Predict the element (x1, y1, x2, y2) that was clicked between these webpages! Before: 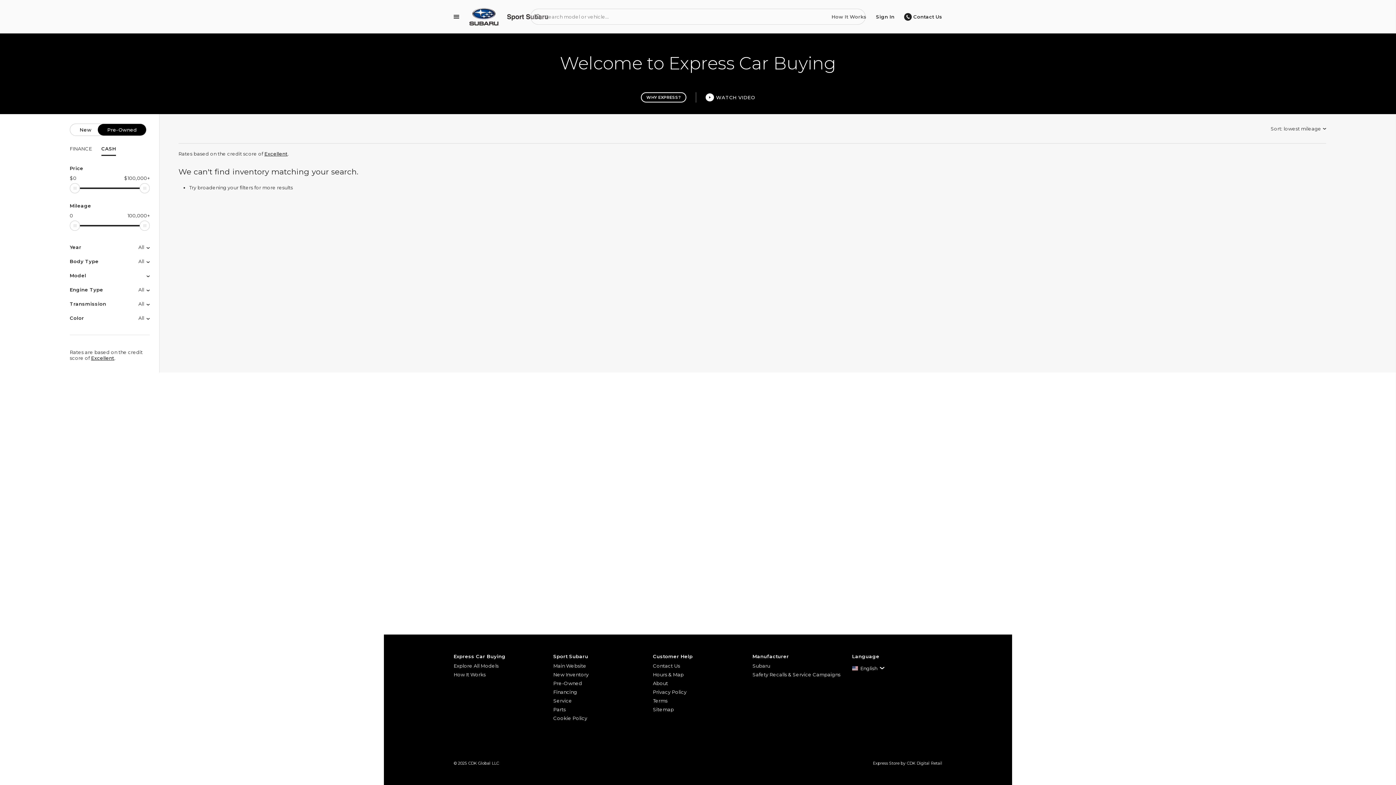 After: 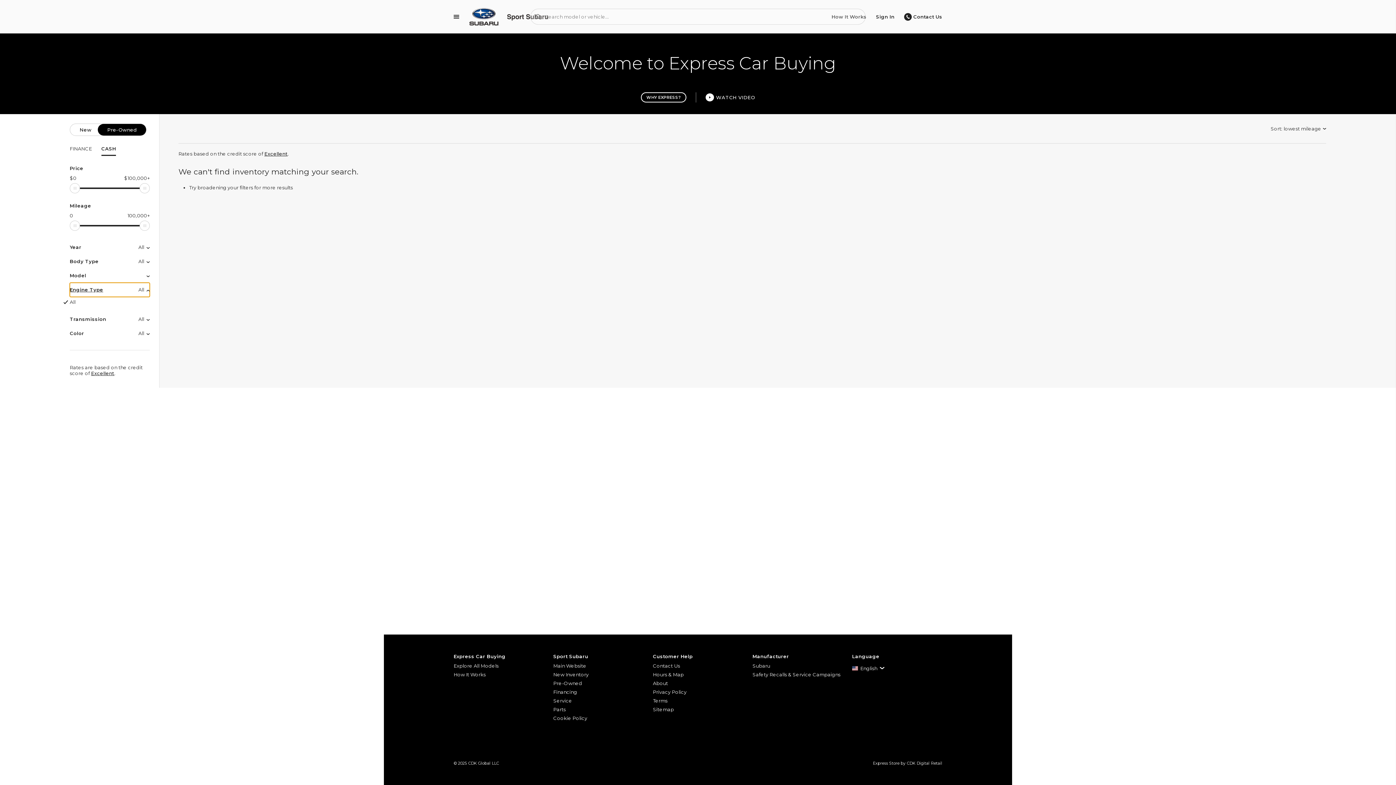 Action: label: Engine Type
All bbox: (69, 282, 149, 296)